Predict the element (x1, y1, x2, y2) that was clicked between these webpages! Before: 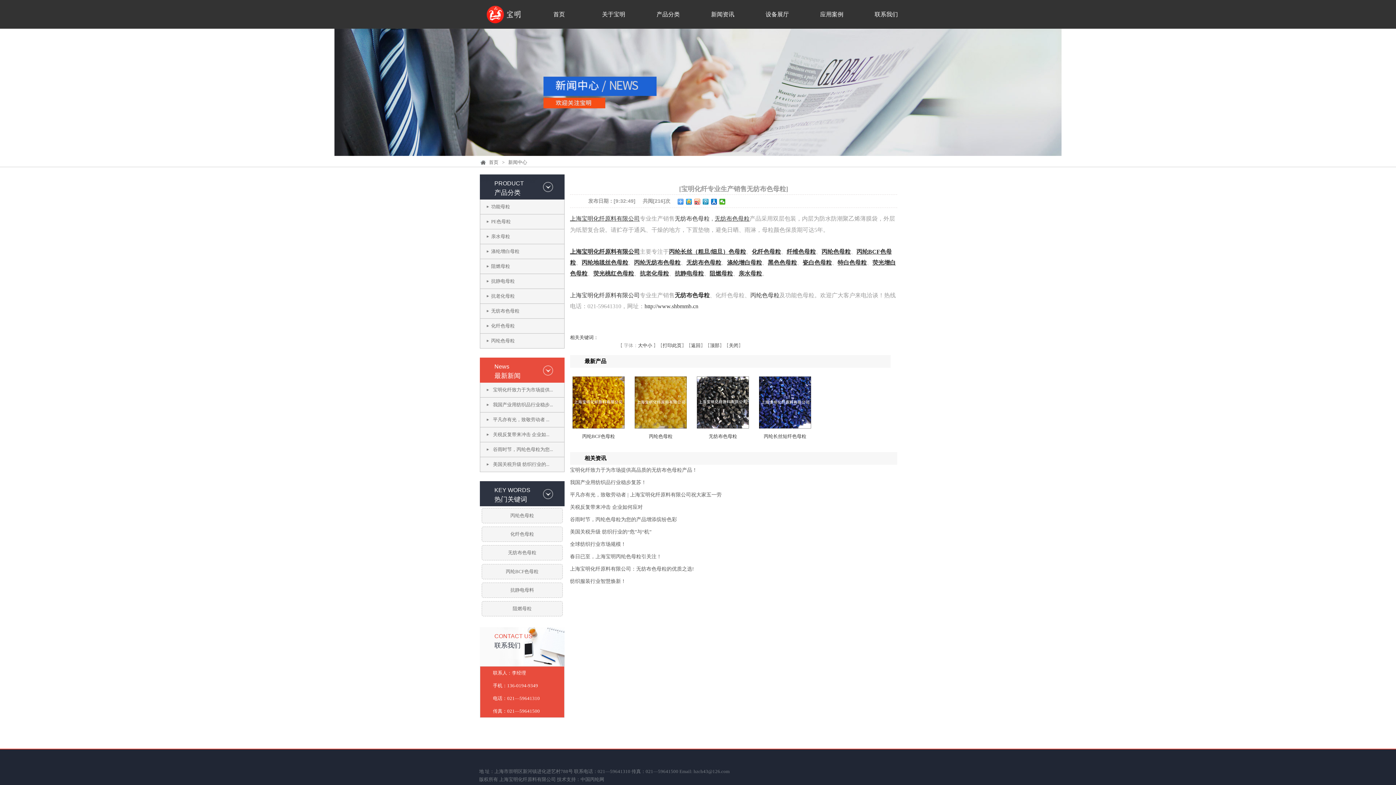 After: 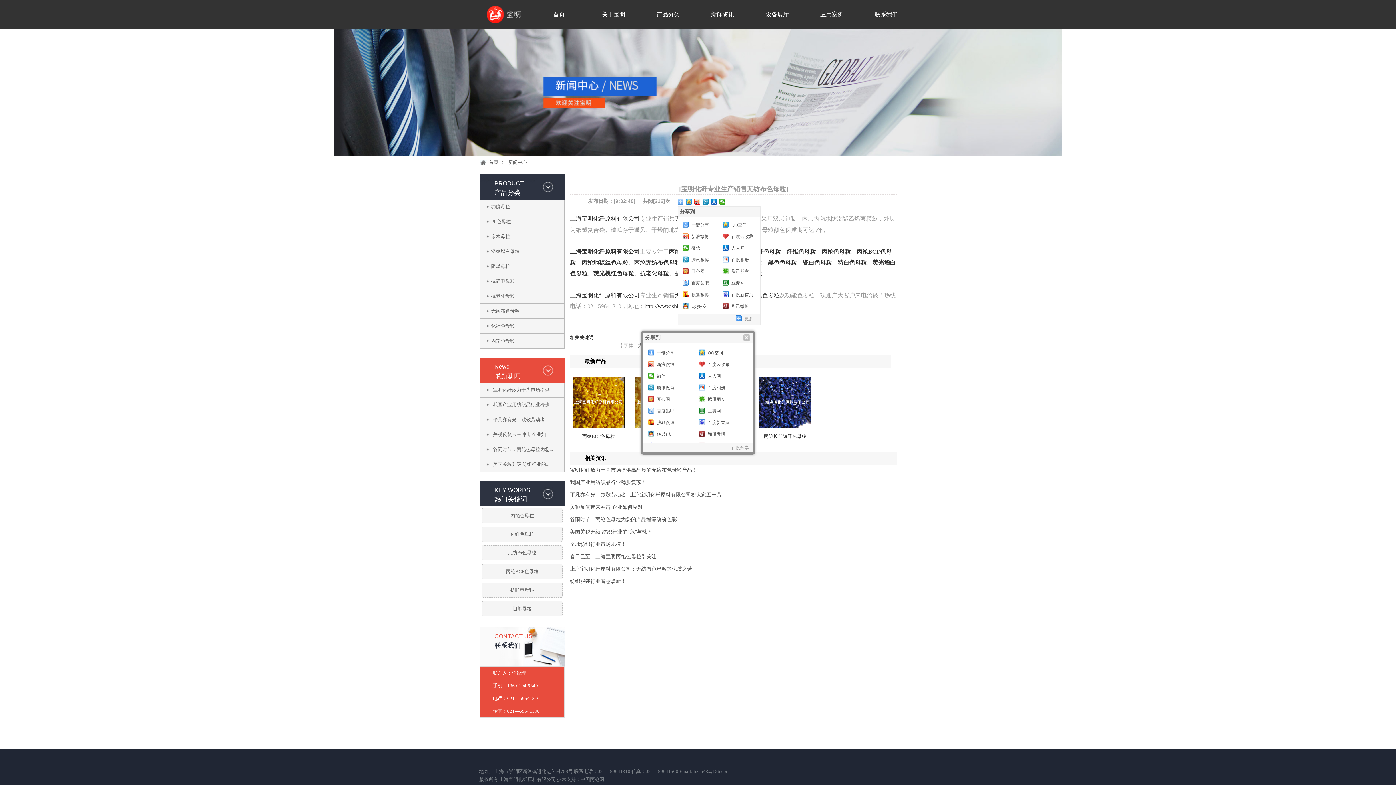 Action: bbox: (677, 198, 684, 204)